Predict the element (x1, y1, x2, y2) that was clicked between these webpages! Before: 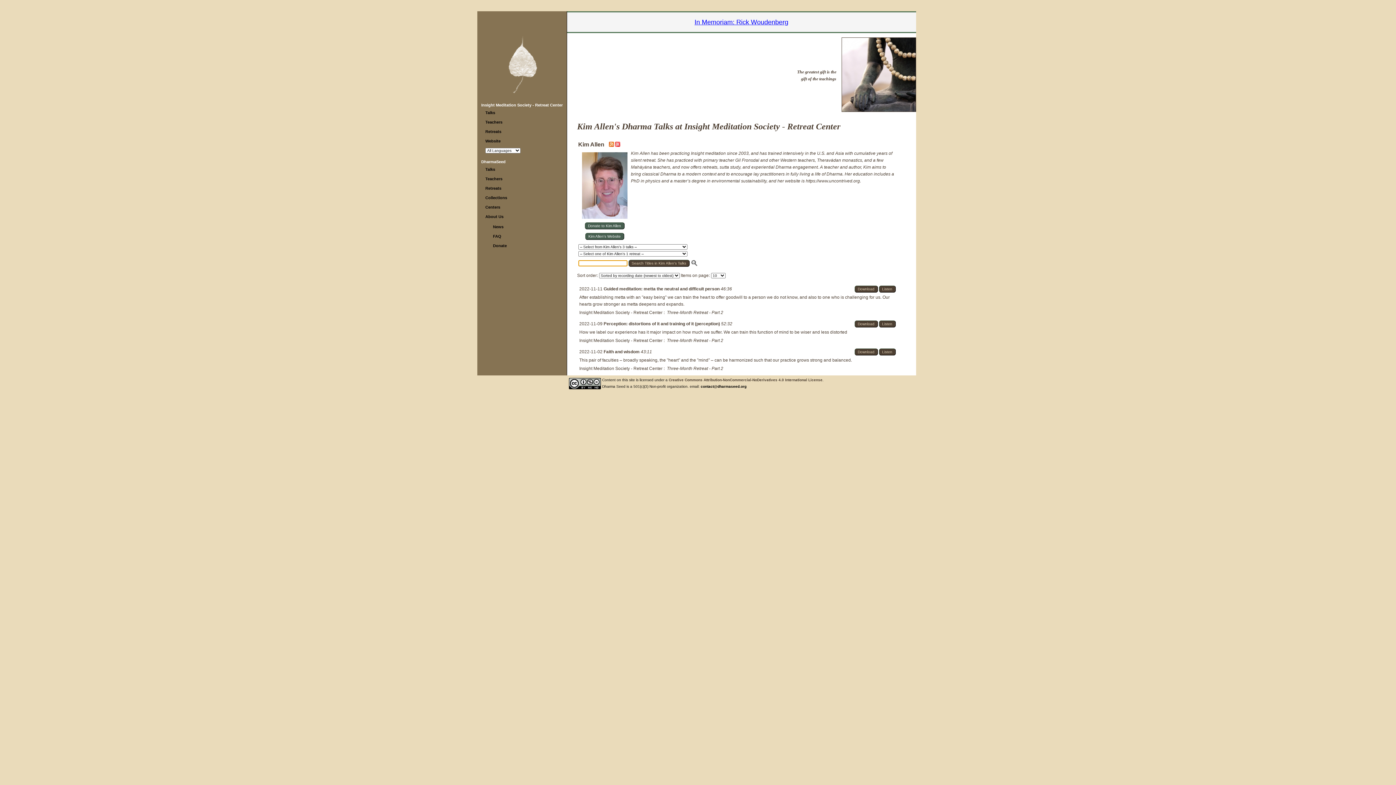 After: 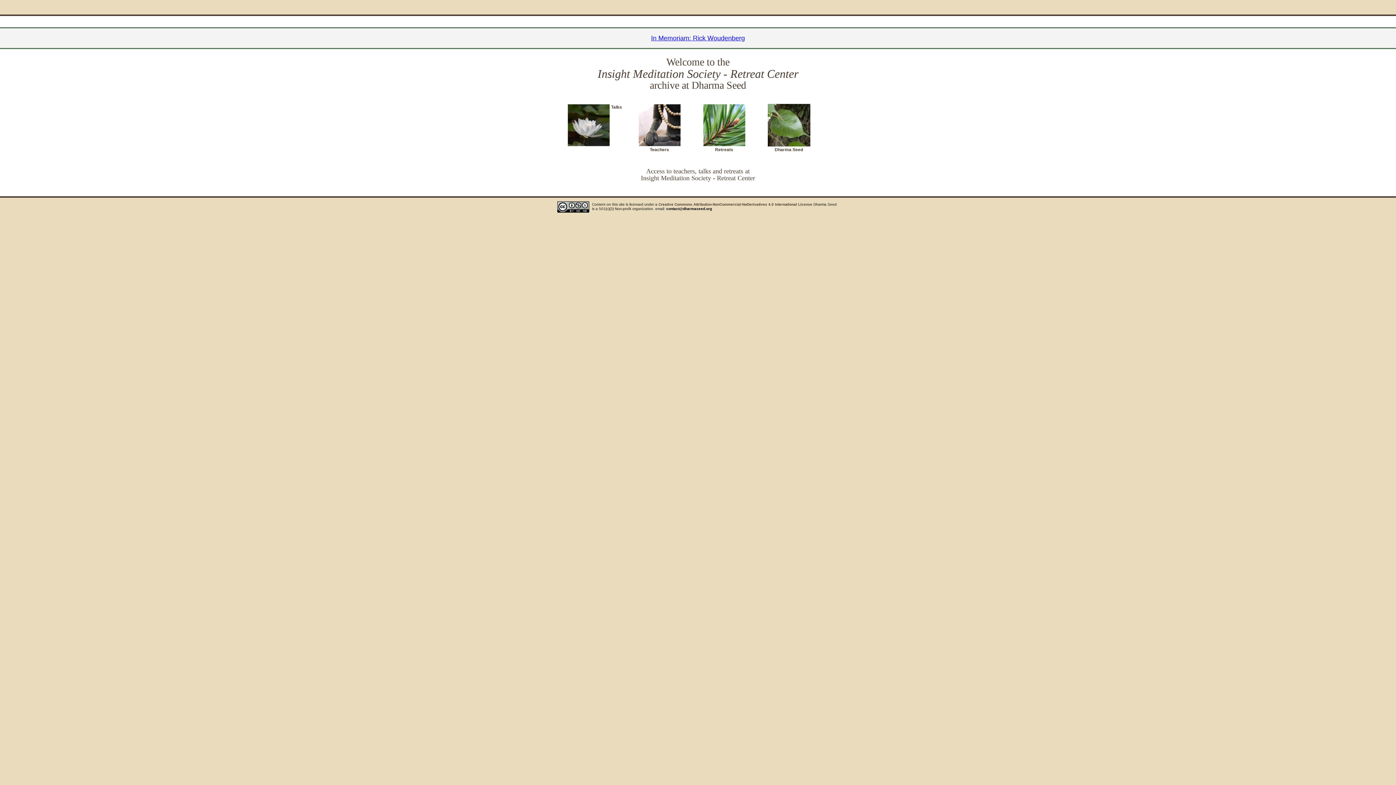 Action: bbox: (481, 102, 562, 107) label: Insight Meditation Society - Retreat Center